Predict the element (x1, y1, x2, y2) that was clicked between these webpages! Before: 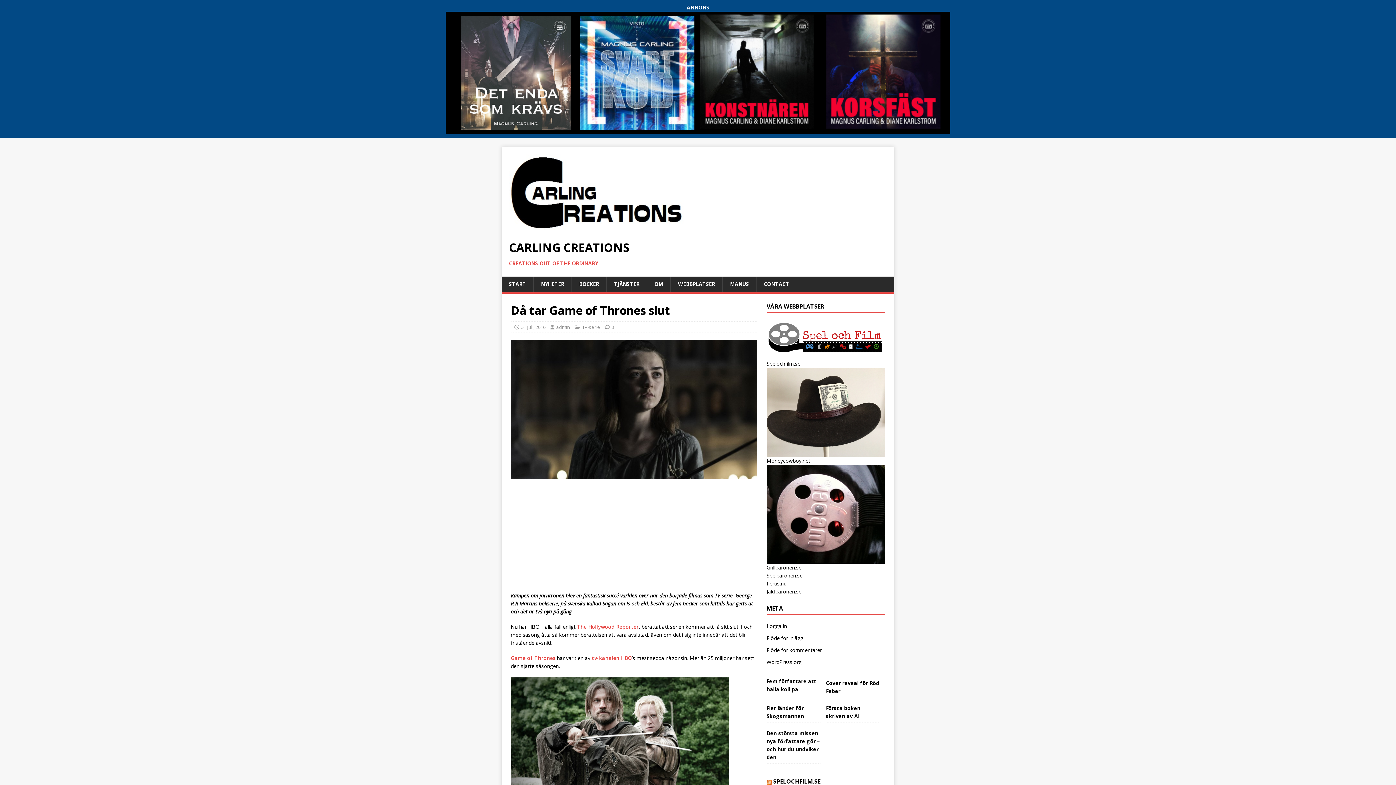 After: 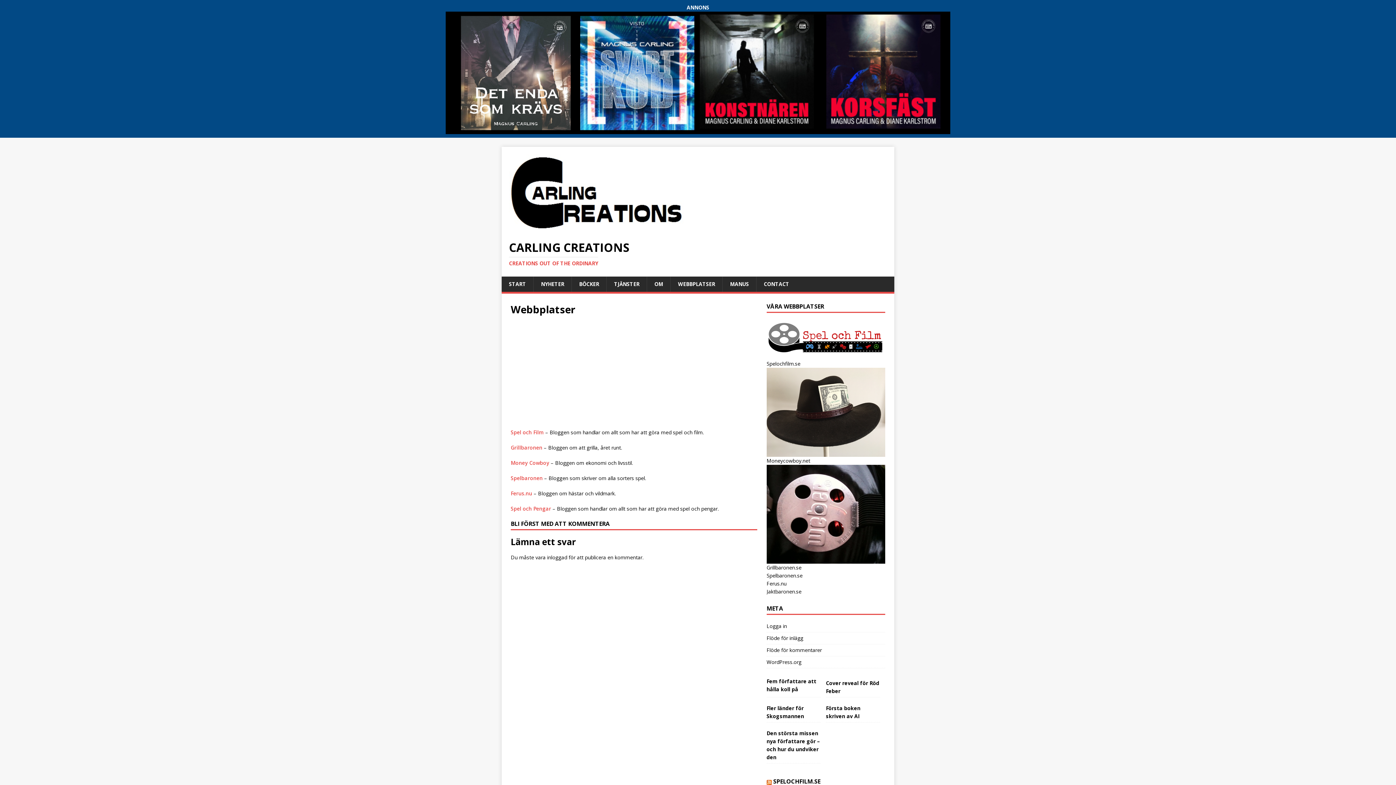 Action: bbox: (670, 276, 722, 292) label: WEBBPLATSER